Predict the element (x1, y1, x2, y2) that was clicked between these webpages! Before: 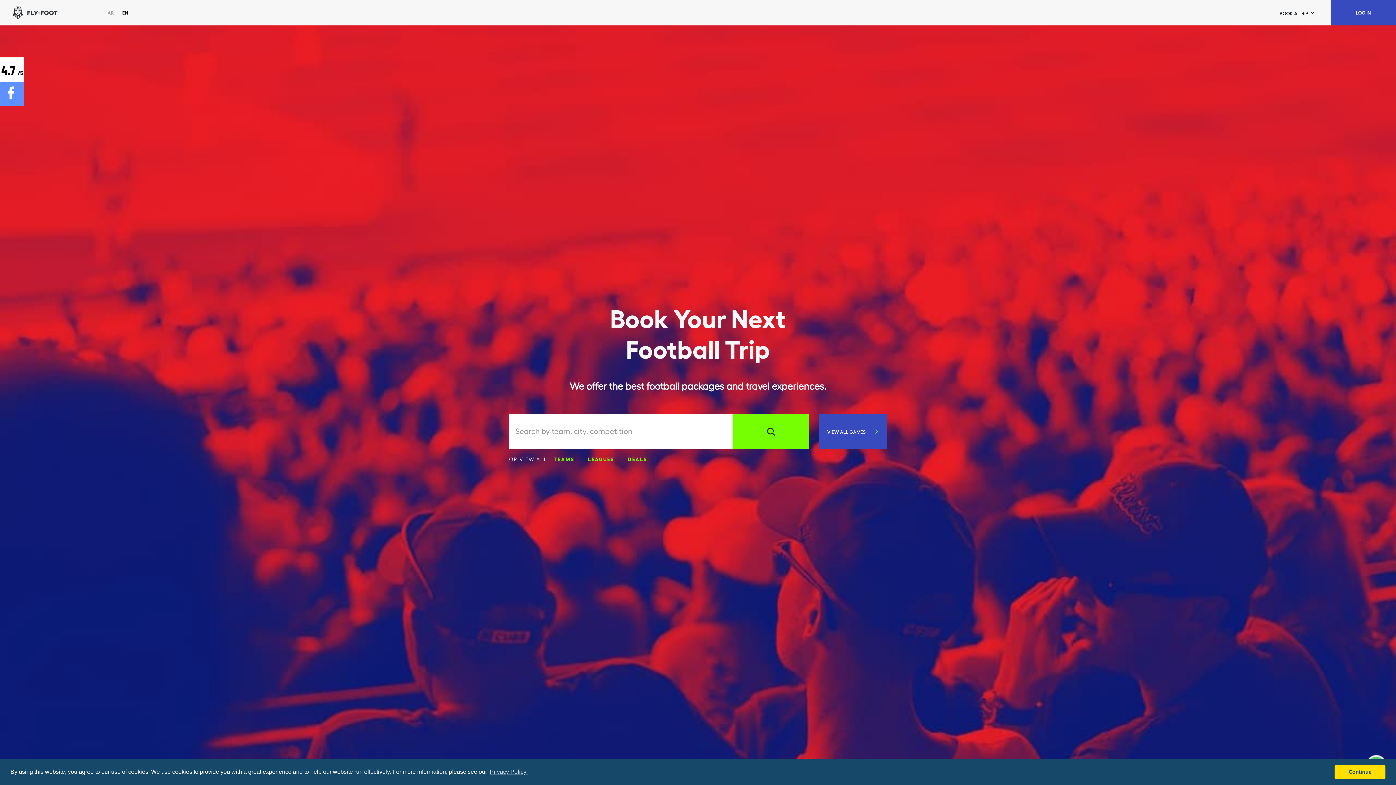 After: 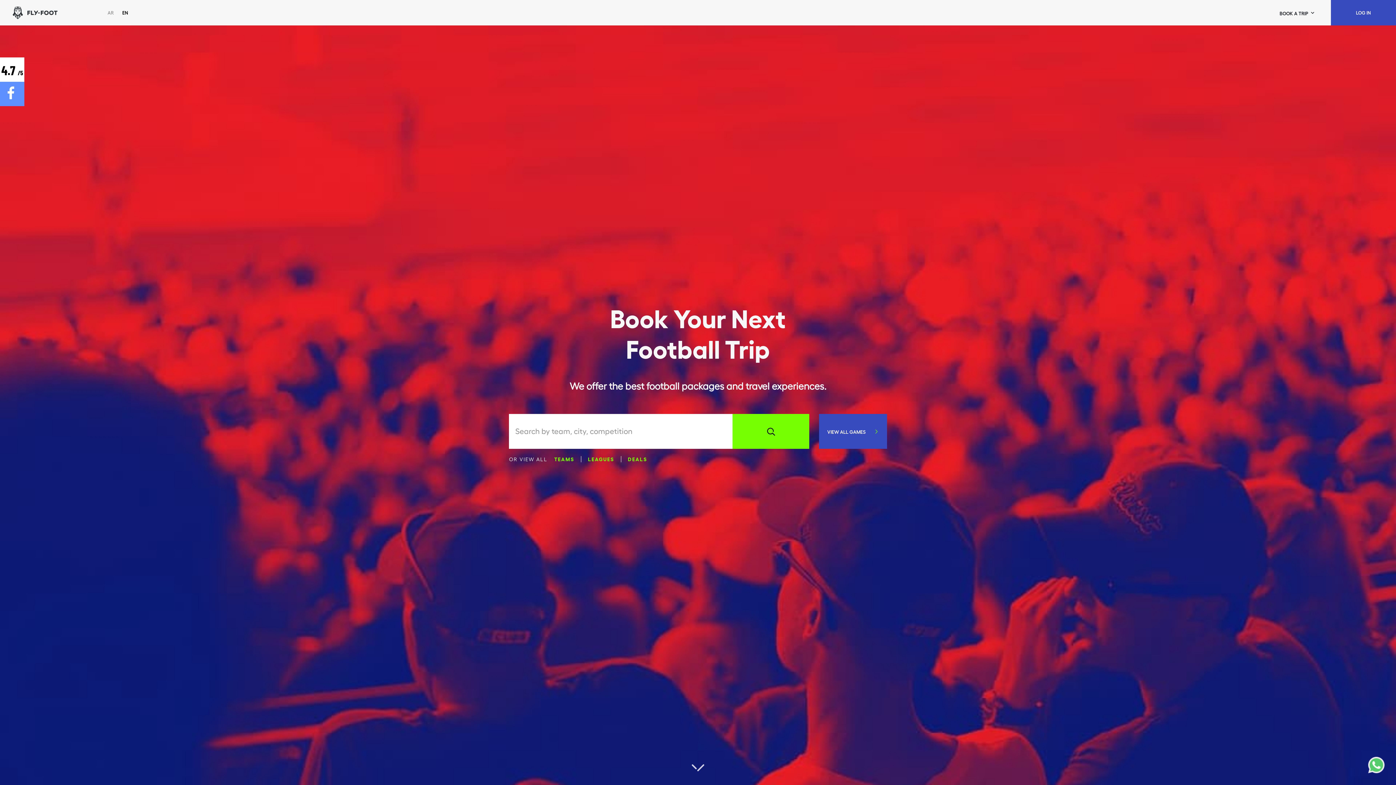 Action: label: dismiss cookie message bbox: (1334, 765, 1385, 779)